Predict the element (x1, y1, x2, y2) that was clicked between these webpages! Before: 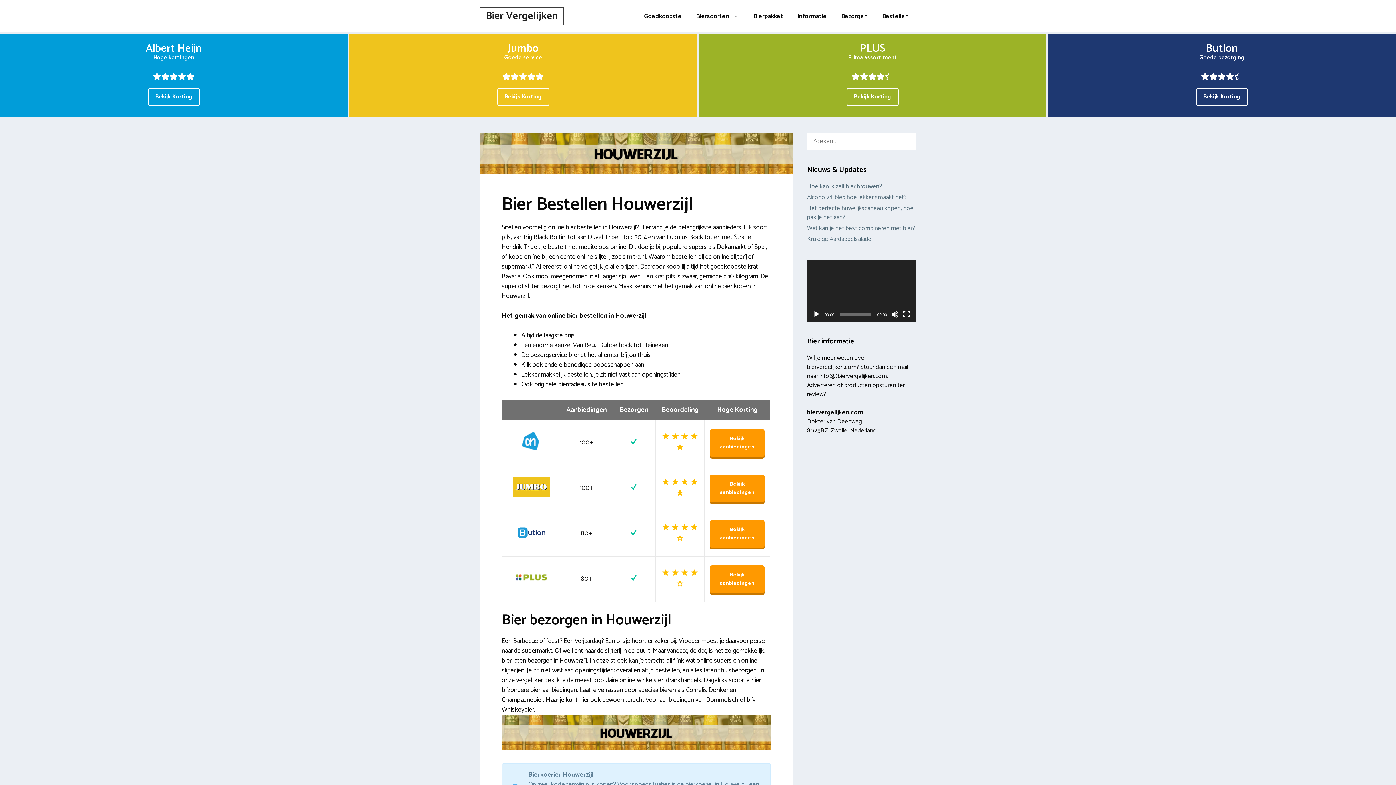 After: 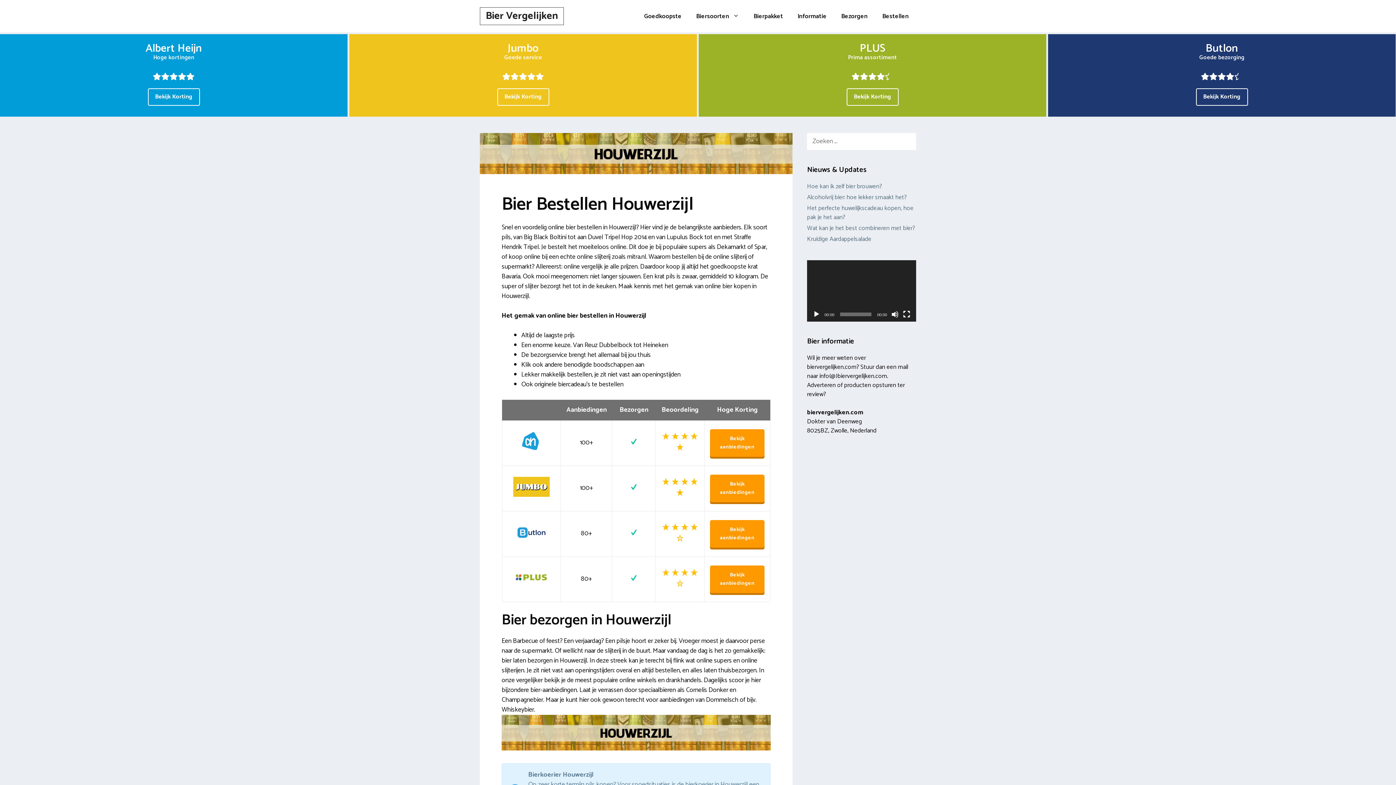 Action: bbox: (147, 88, 199, 105) label: Bekijk Korting